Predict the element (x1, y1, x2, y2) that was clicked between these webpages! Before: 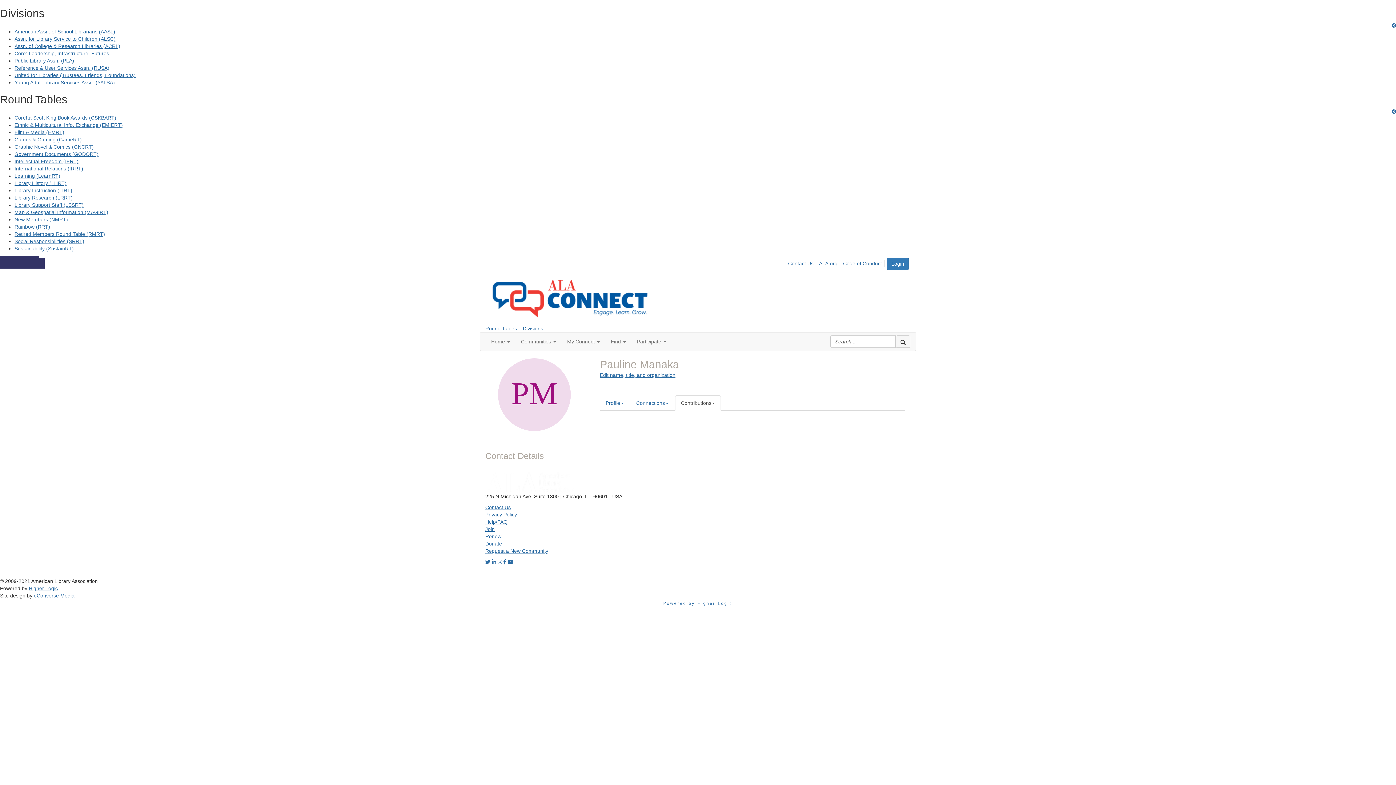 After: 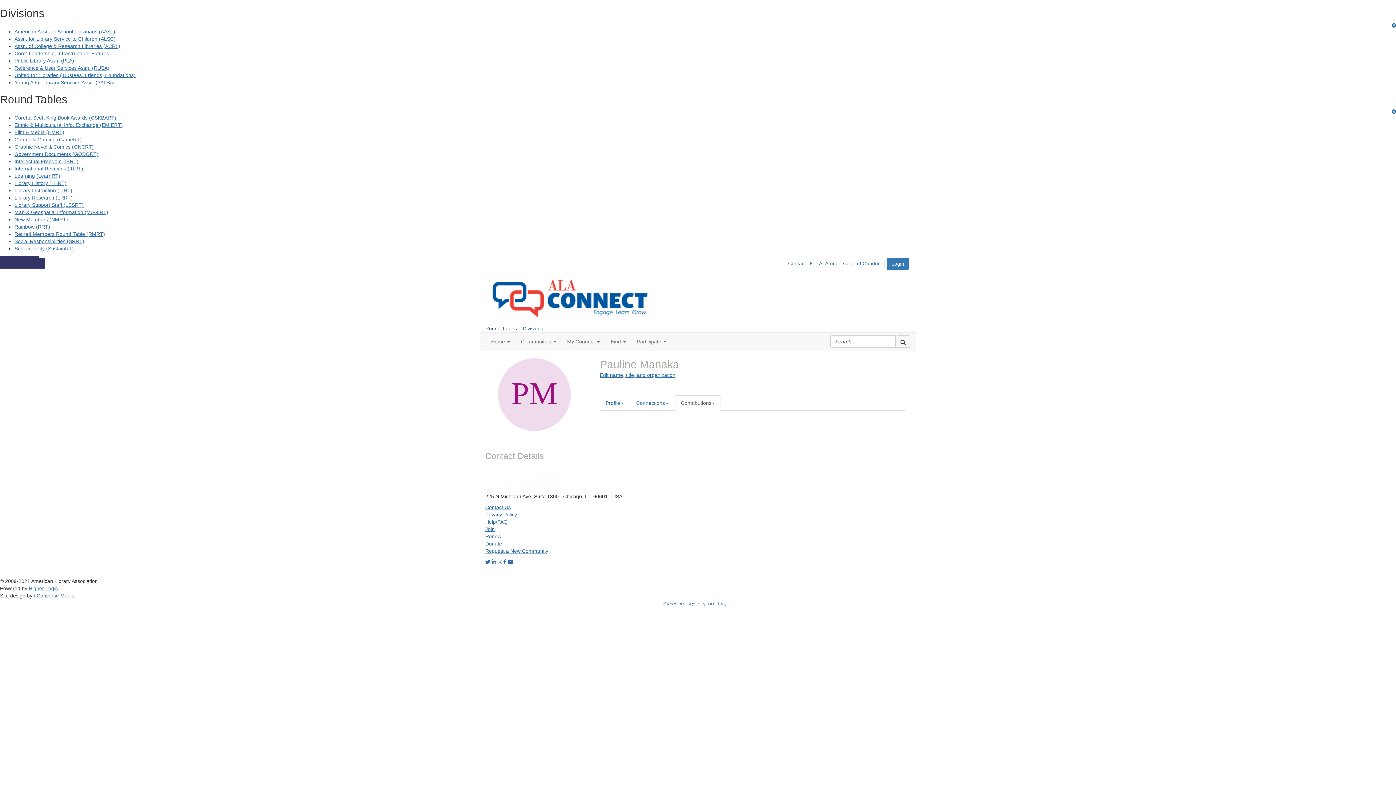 Action: bbox: (485, 325, 517, 331) label: Round Tables